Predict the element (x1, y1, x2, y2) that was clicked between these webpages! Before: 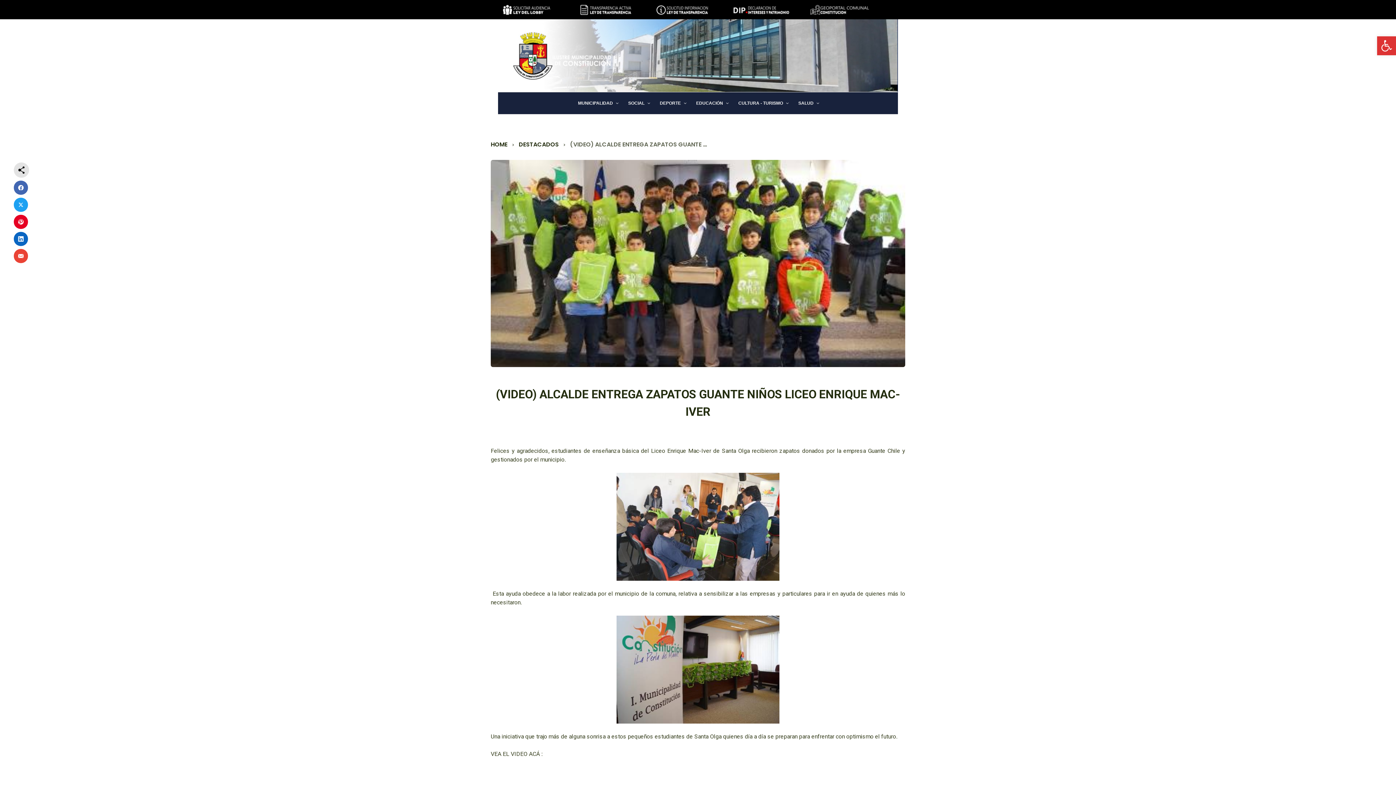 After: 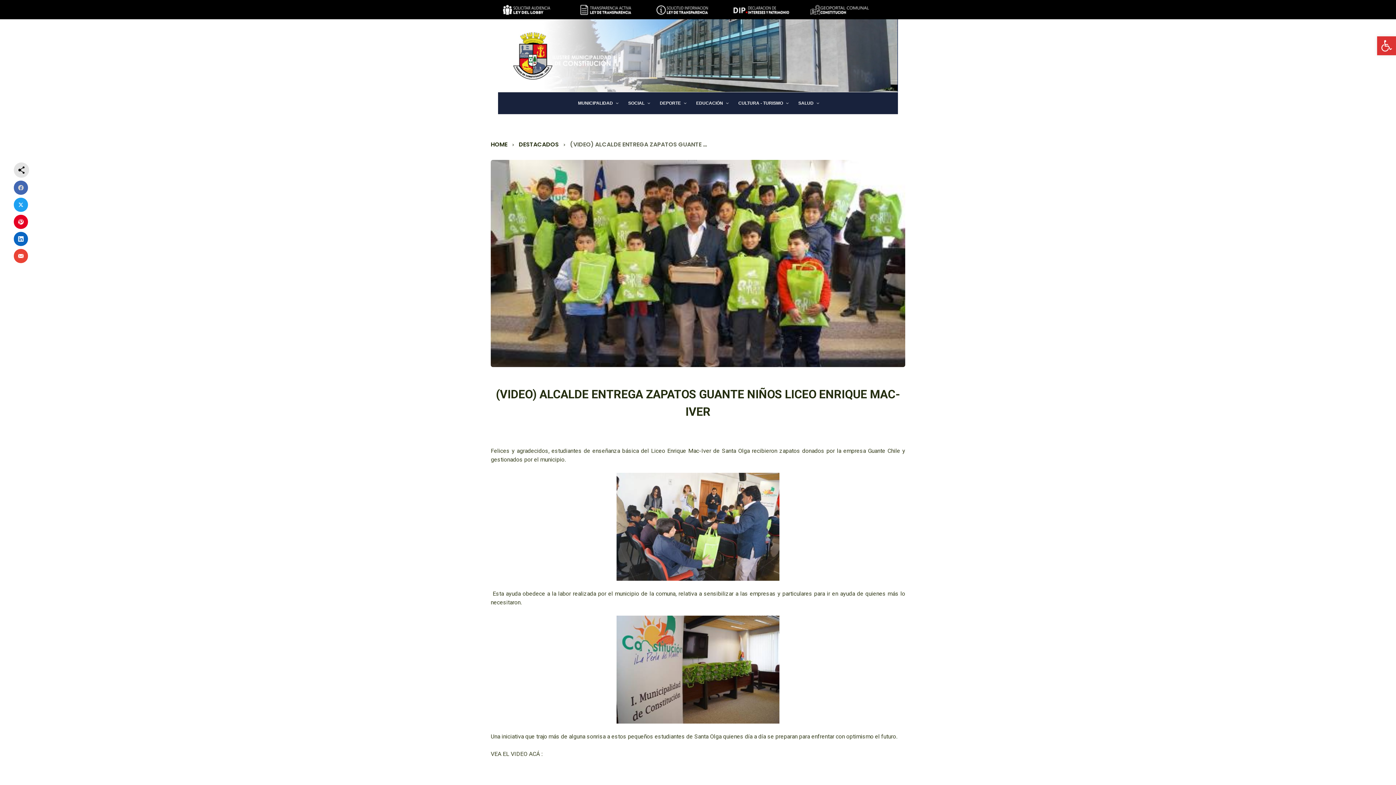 Action: bbox: (13, 180, 28, 194)